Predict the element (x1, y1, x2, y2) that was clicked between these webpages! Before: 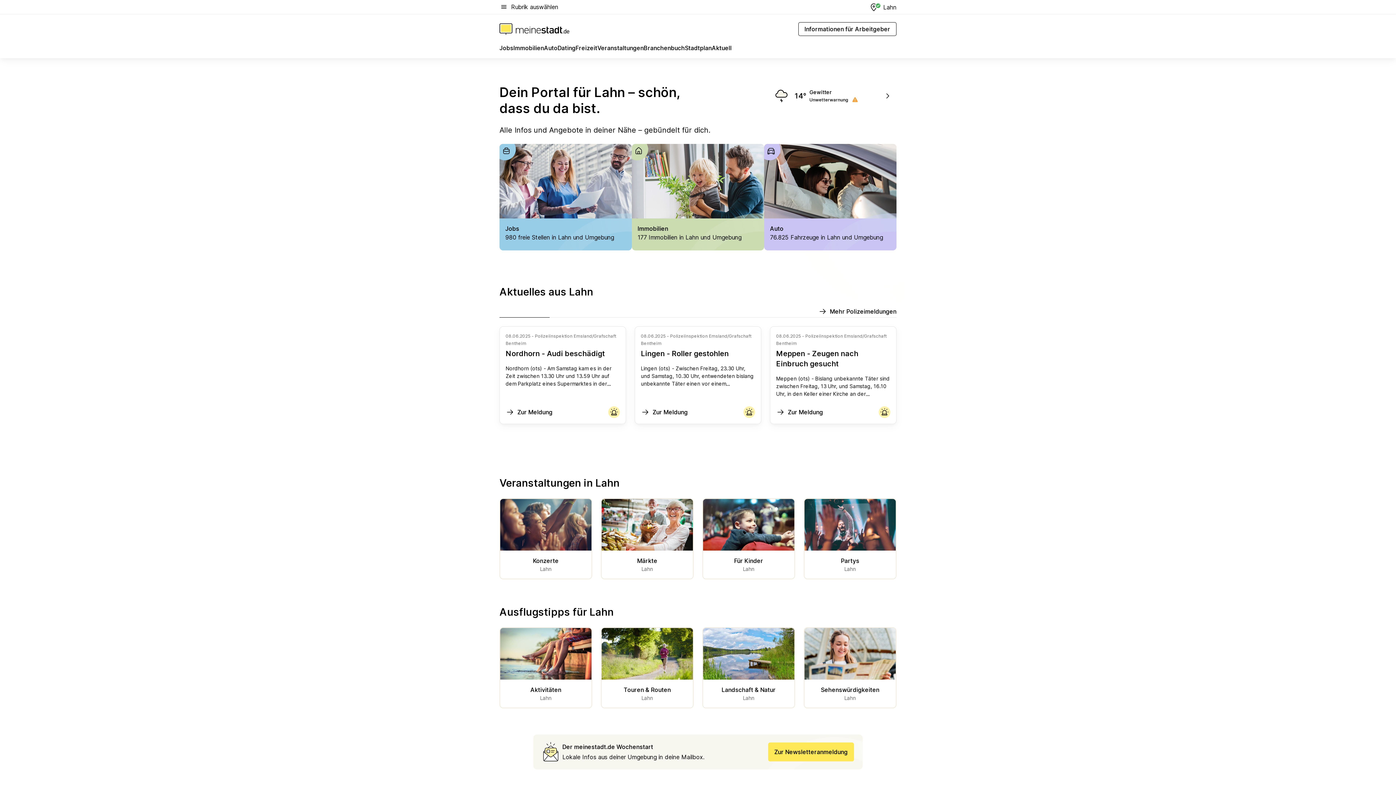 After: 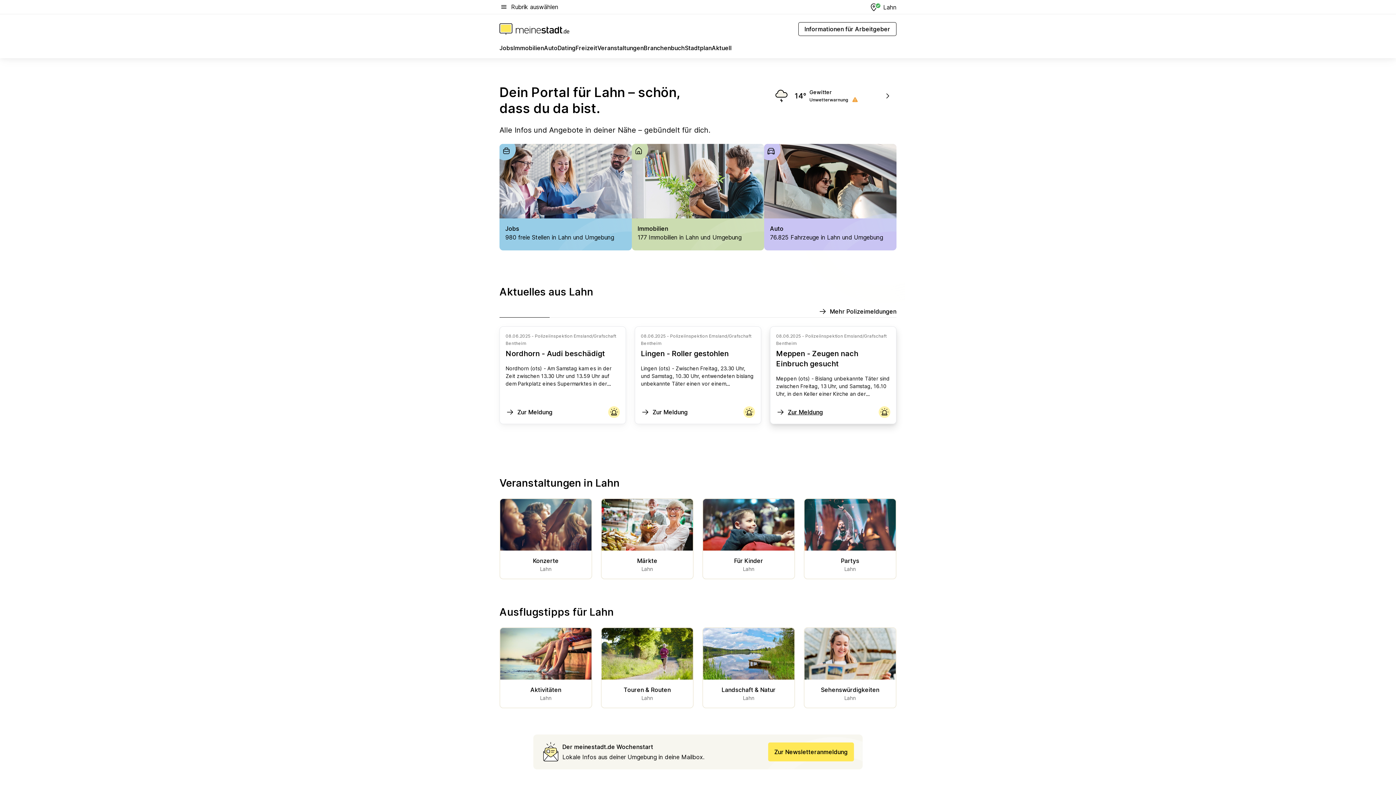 Action: bbox: (776, 348, 890, 375) label: Meppen - Zeugen nach Einbruch gesucht